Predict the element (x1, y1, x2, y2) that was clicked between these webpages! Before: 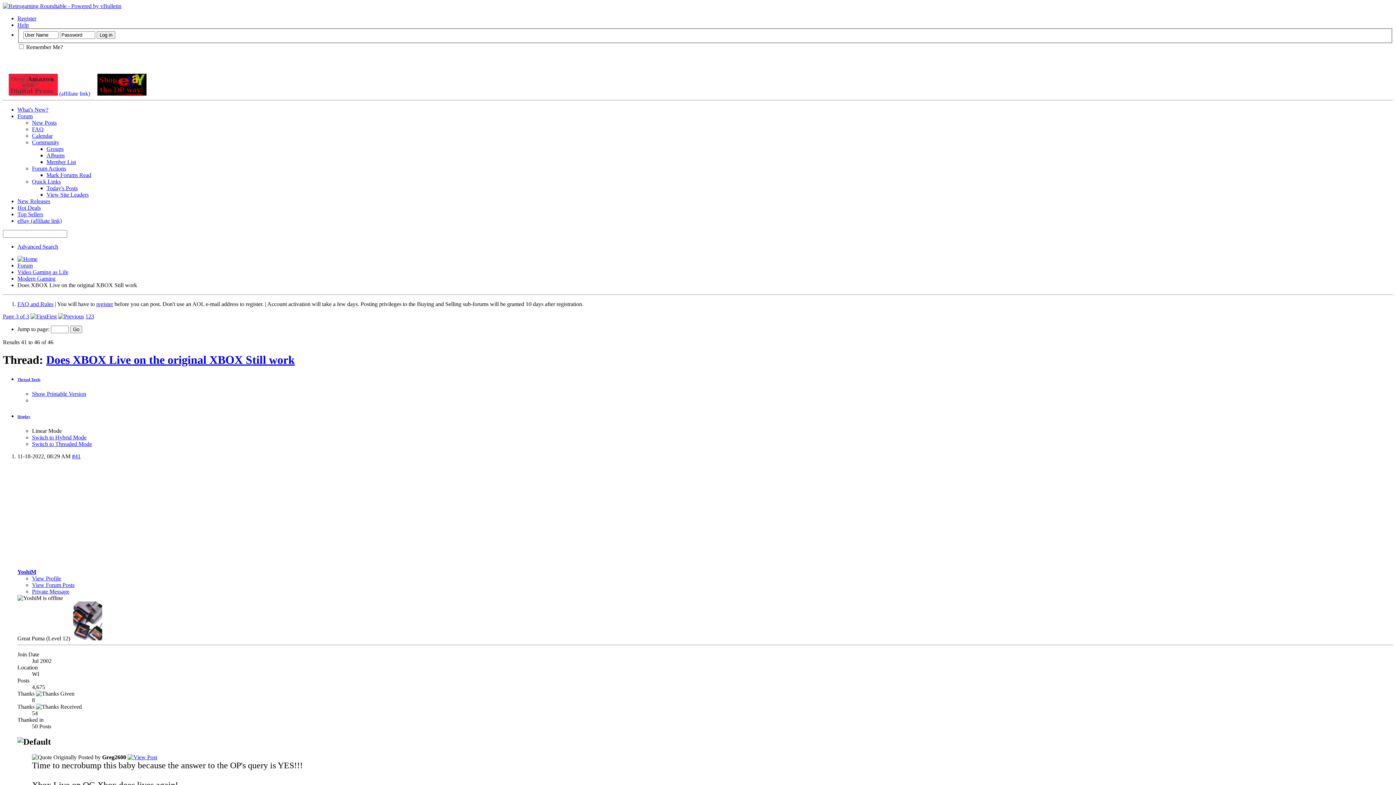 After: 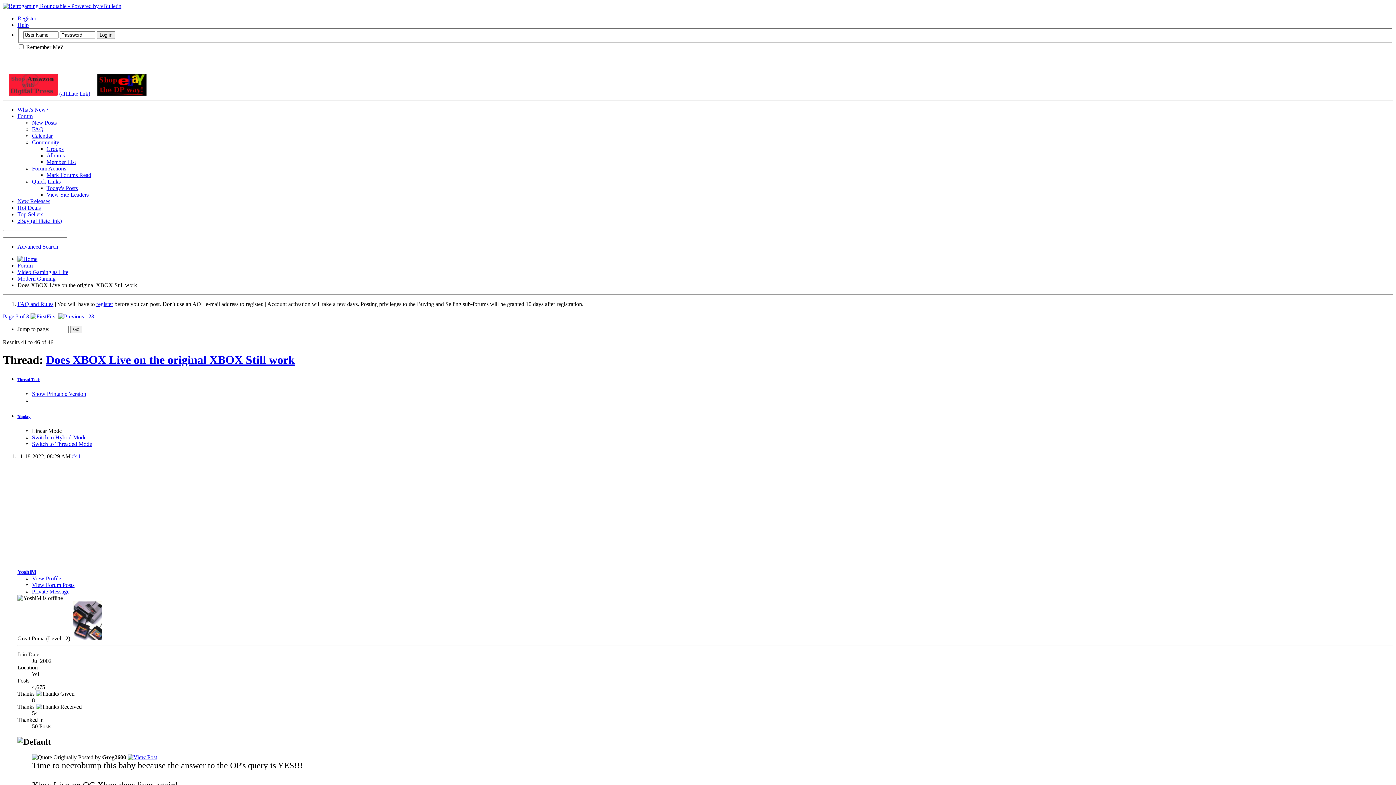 Action: bbox: (17, 414, 30, 418) label: Display